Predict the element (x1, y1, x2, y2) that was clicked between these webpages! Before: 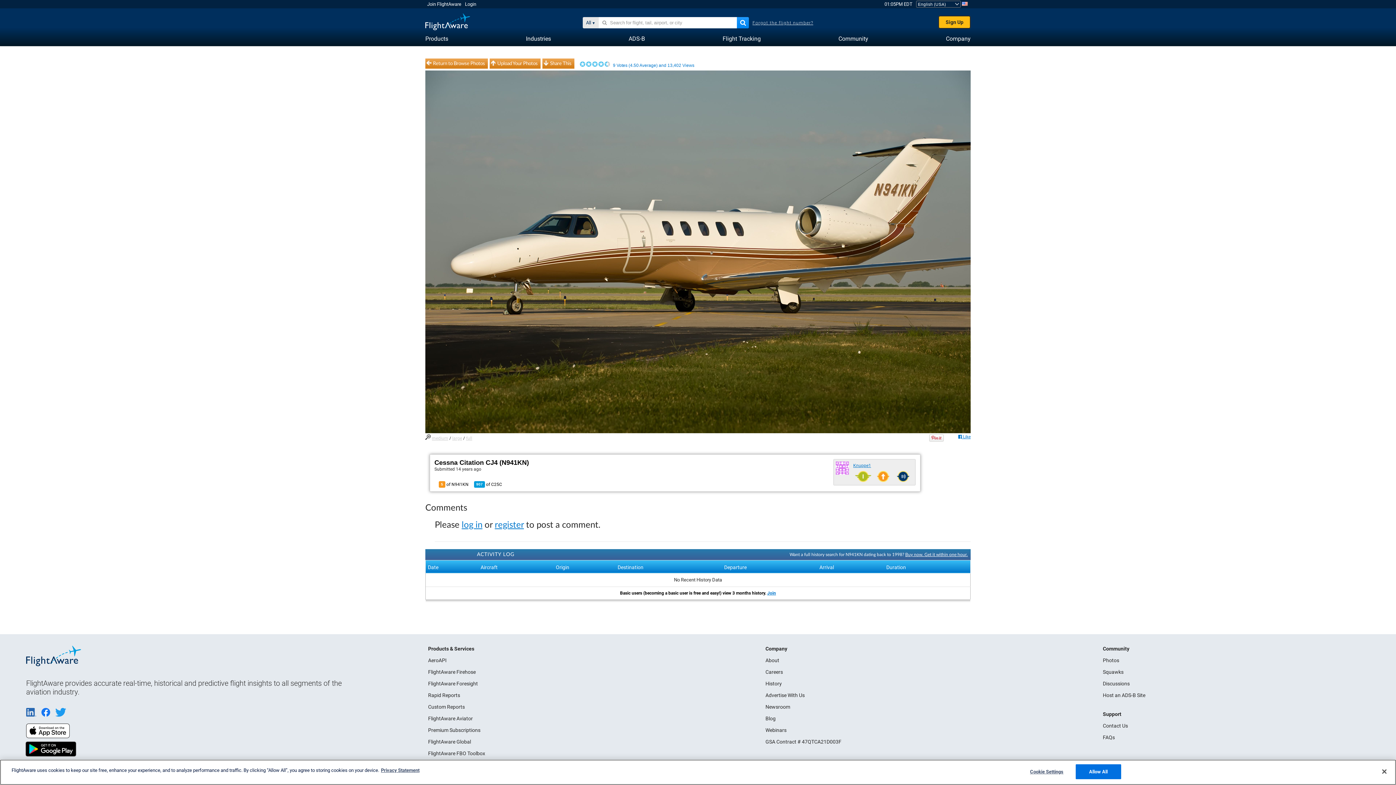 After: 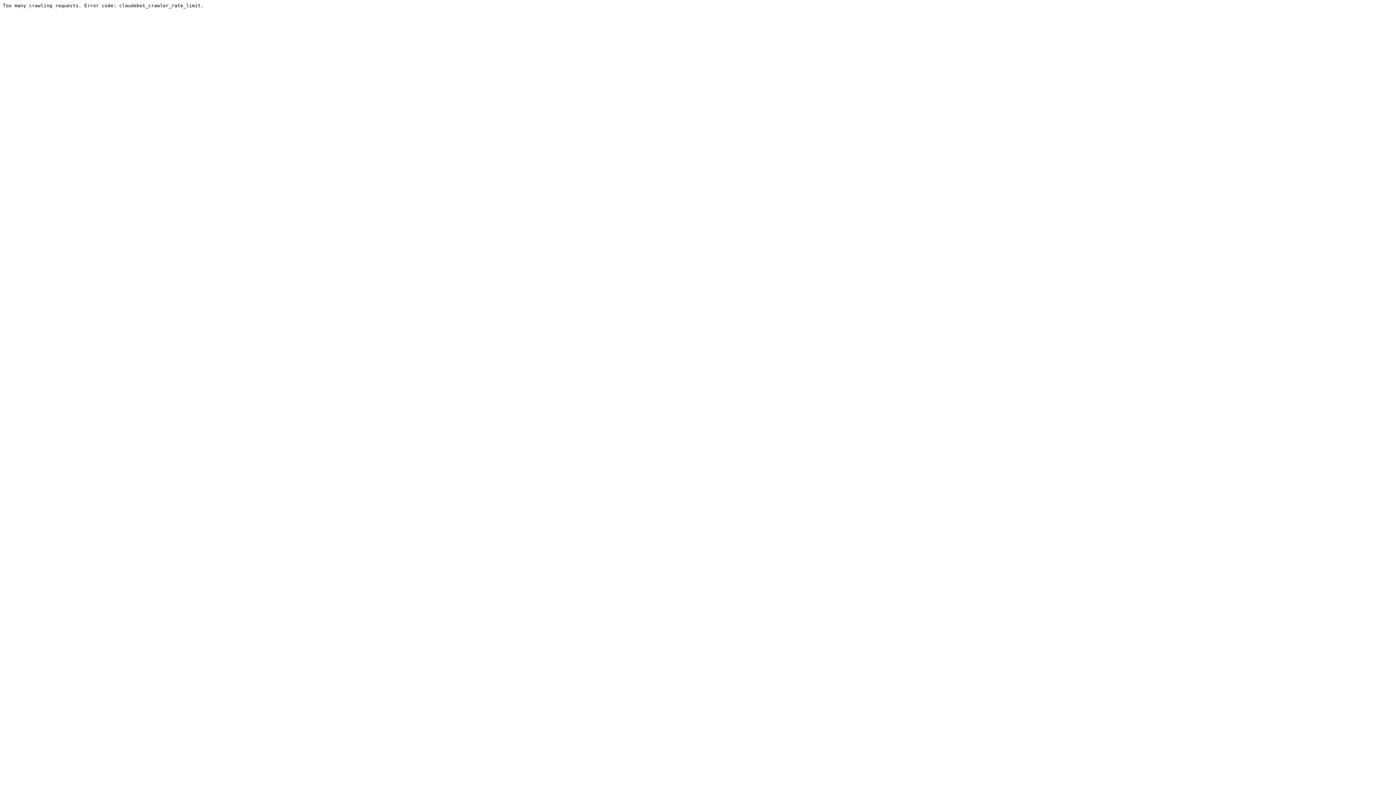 Action: bbox: (1103, 681, 1130, 686) label: Discussions